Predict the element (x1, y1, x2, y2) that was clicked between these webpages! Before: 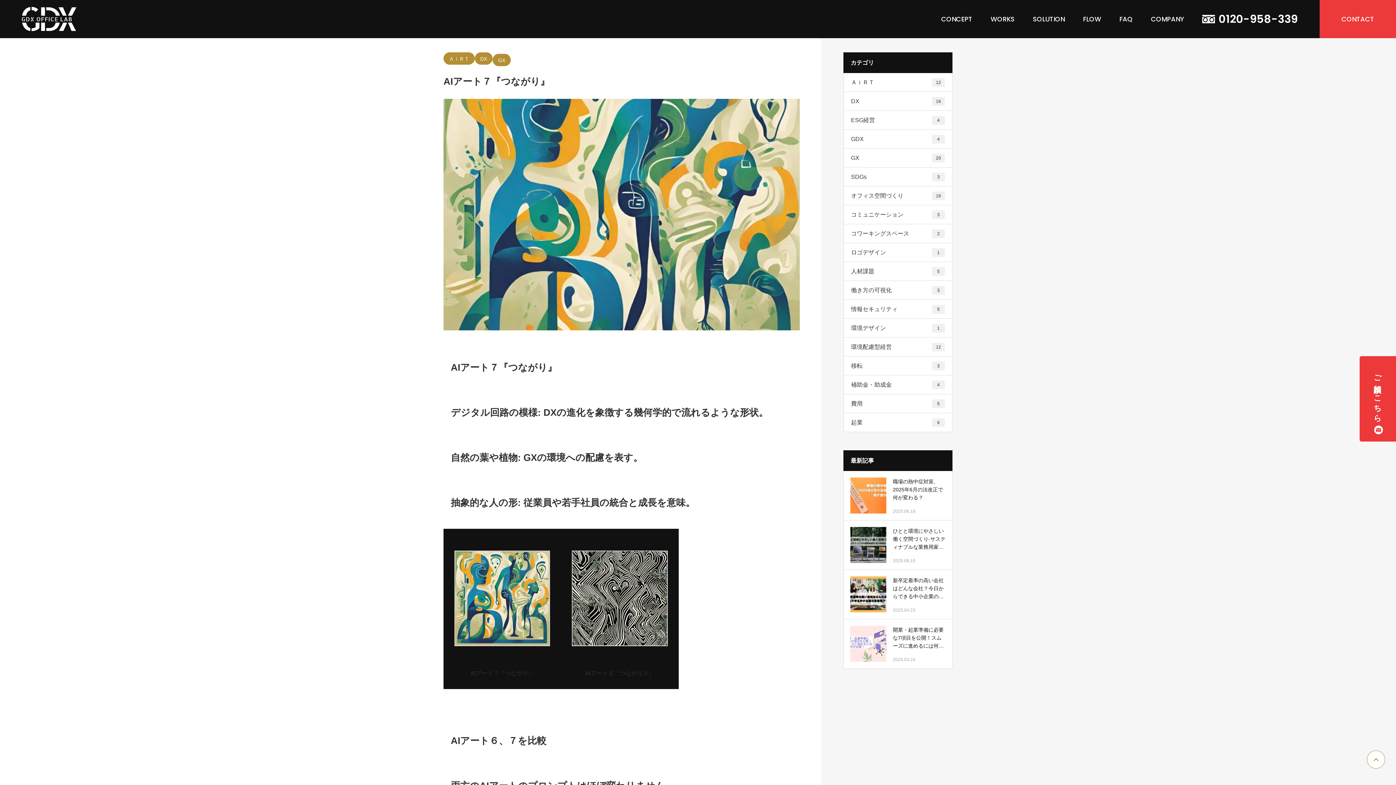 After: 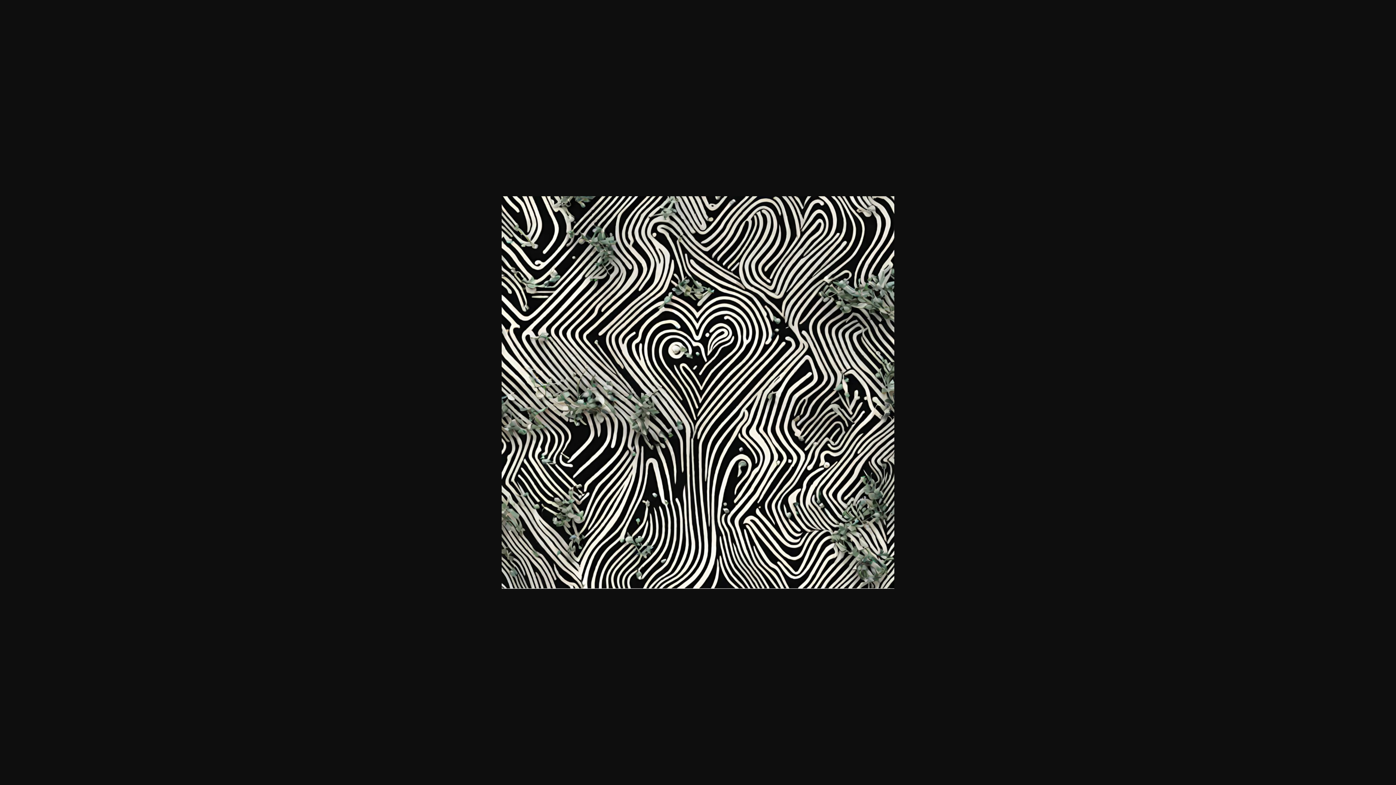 Action: bbox: (572, 550, 667, 646)